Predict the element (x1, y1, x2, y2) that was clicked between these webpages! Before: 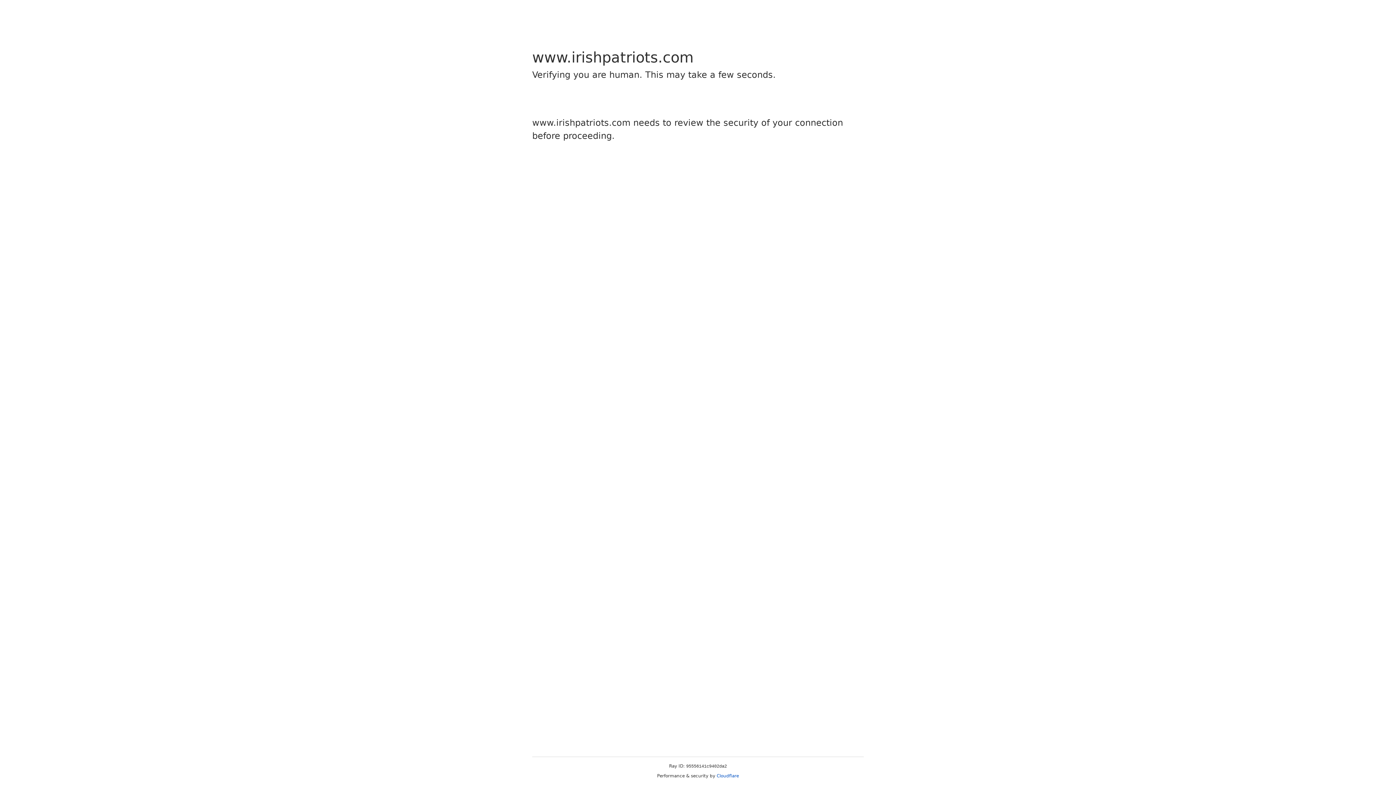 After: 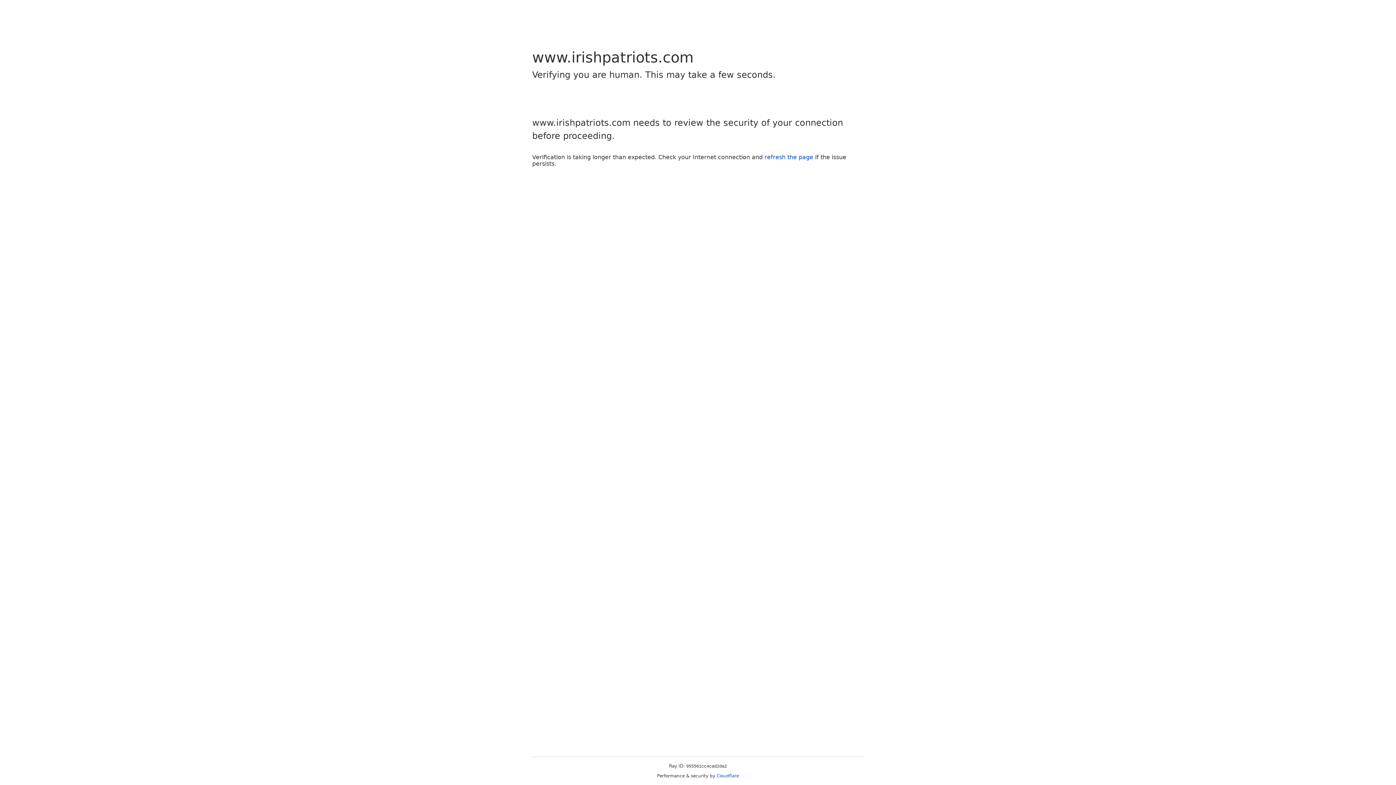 Action: bbox: (716, 773, 739, 778) label: Cloudflare